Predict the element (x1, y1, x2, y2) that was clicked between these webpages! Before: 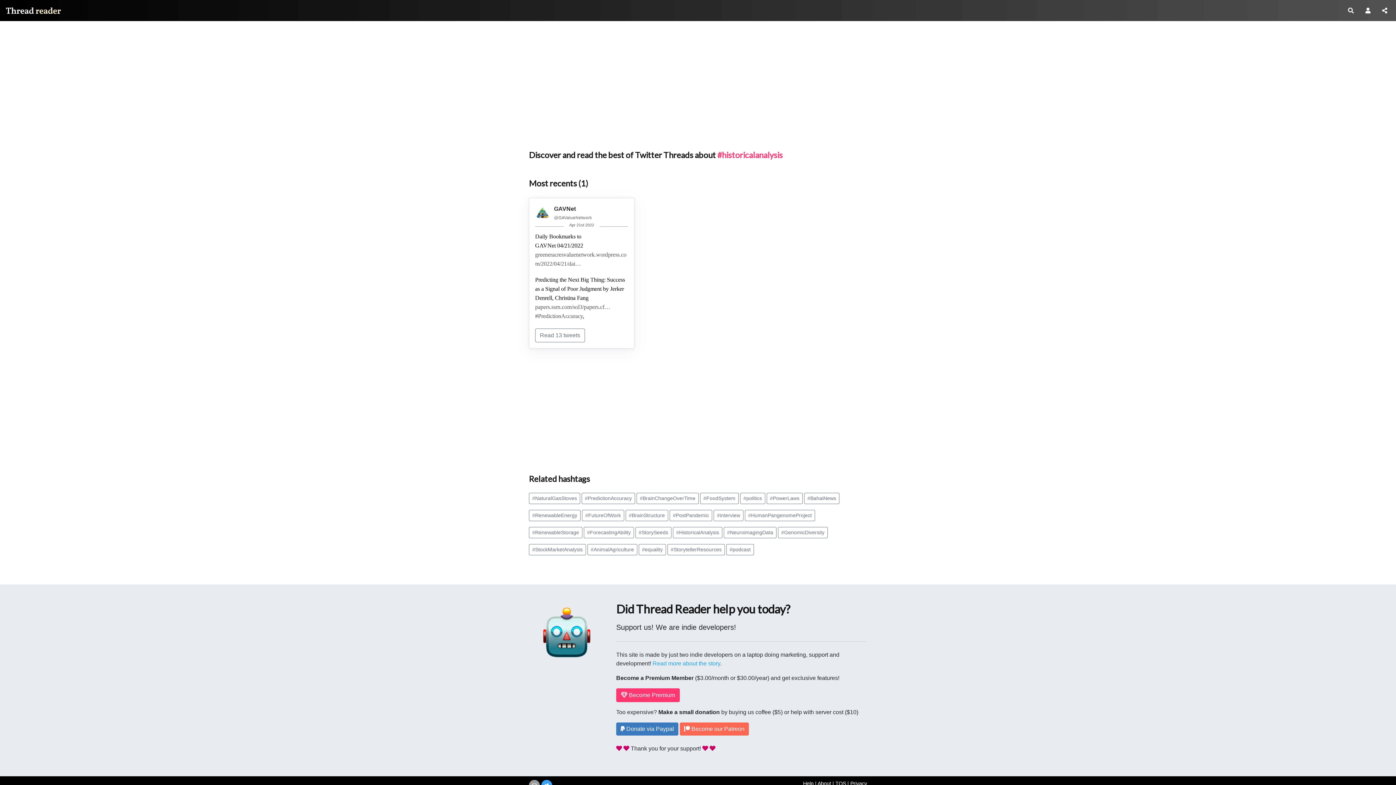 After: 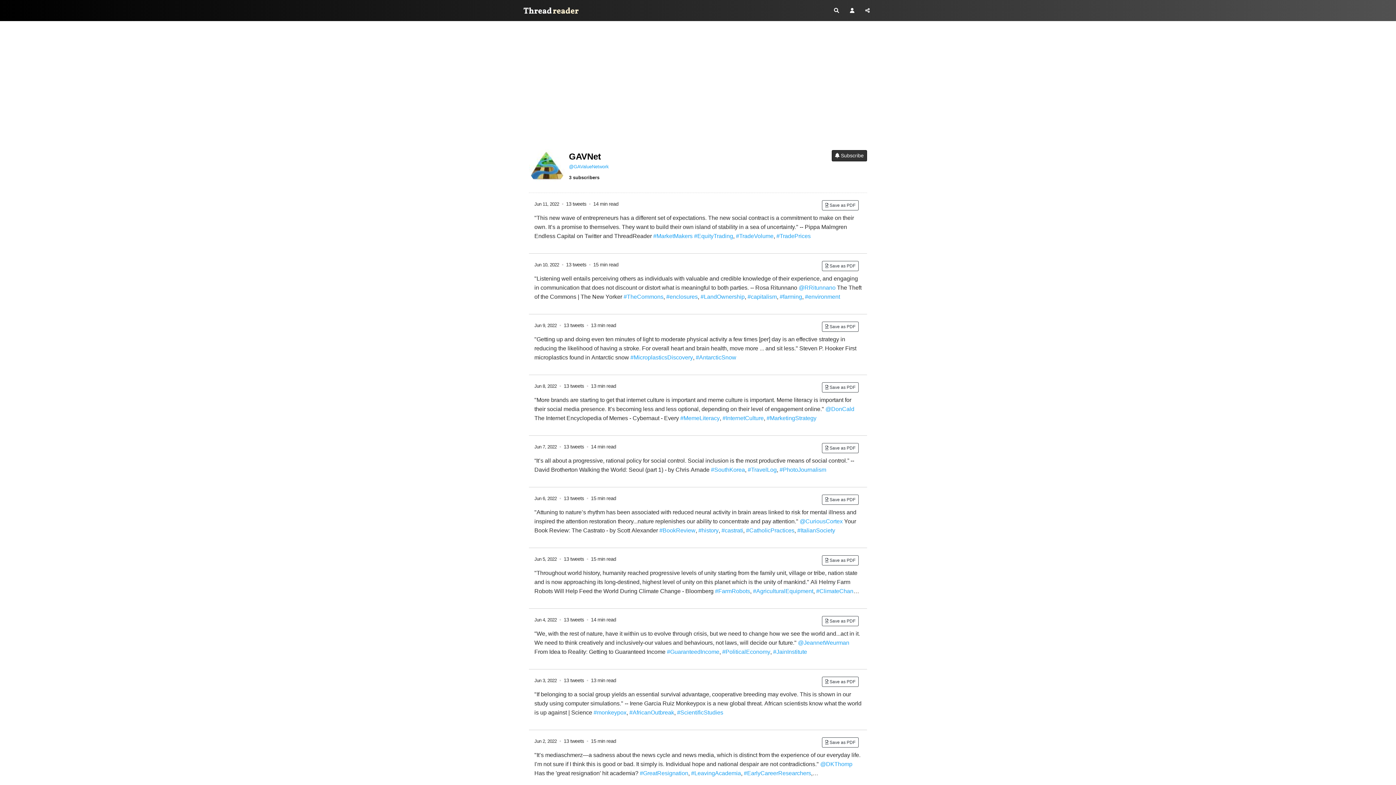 Action: label: @GAValueNetwork bbox: (554, 215, 592, 219)